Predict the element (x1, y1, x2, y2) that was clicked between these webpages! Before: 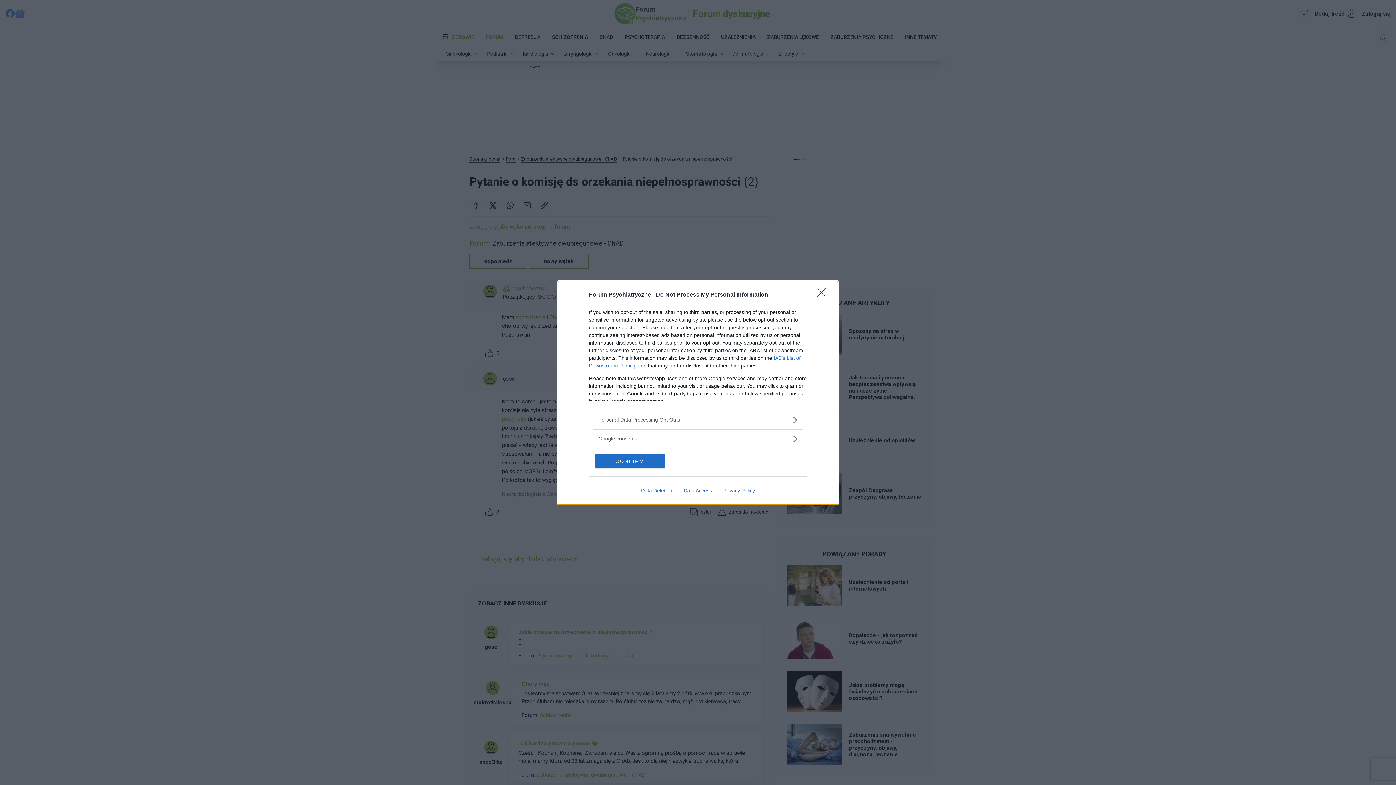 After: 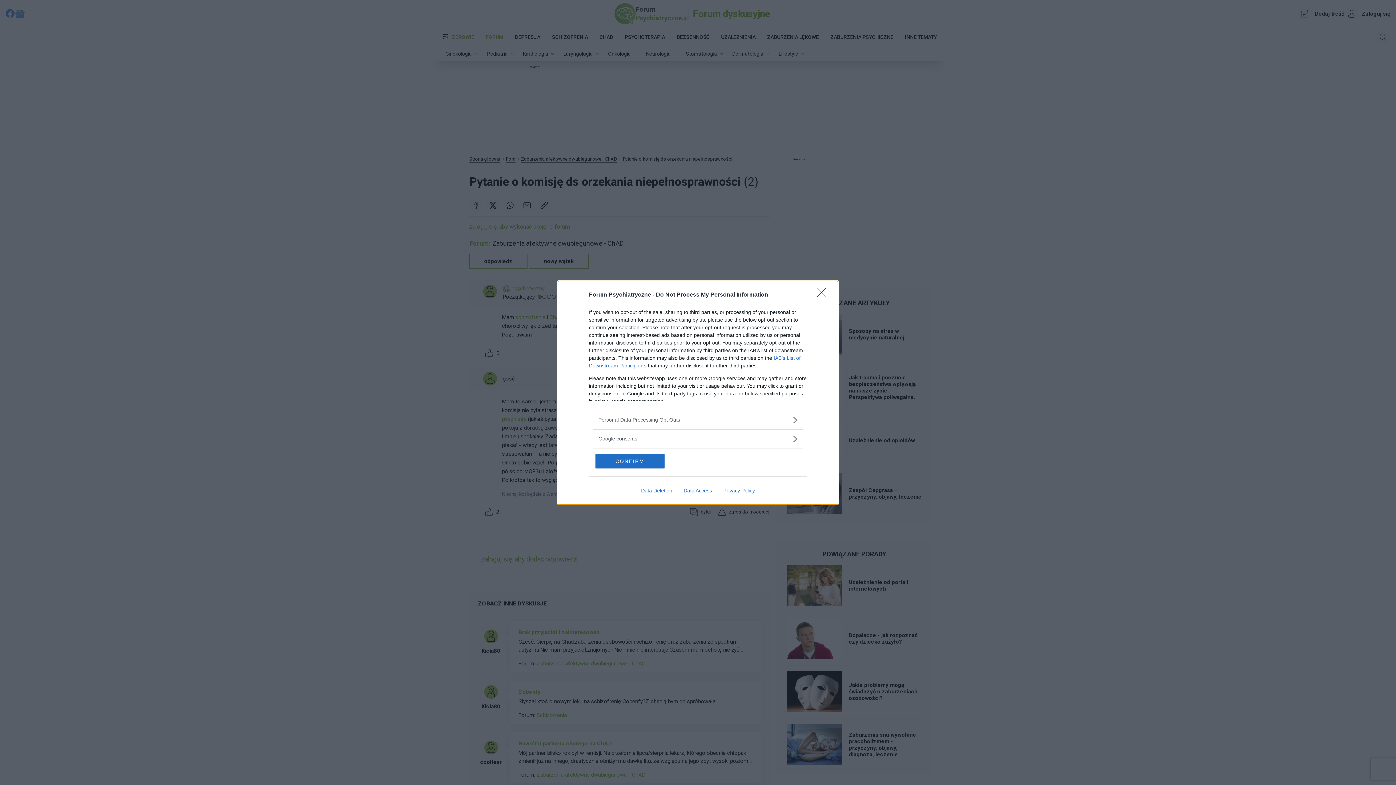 Action: bbox: (635, 487, 678, 493) label: Data Deletion